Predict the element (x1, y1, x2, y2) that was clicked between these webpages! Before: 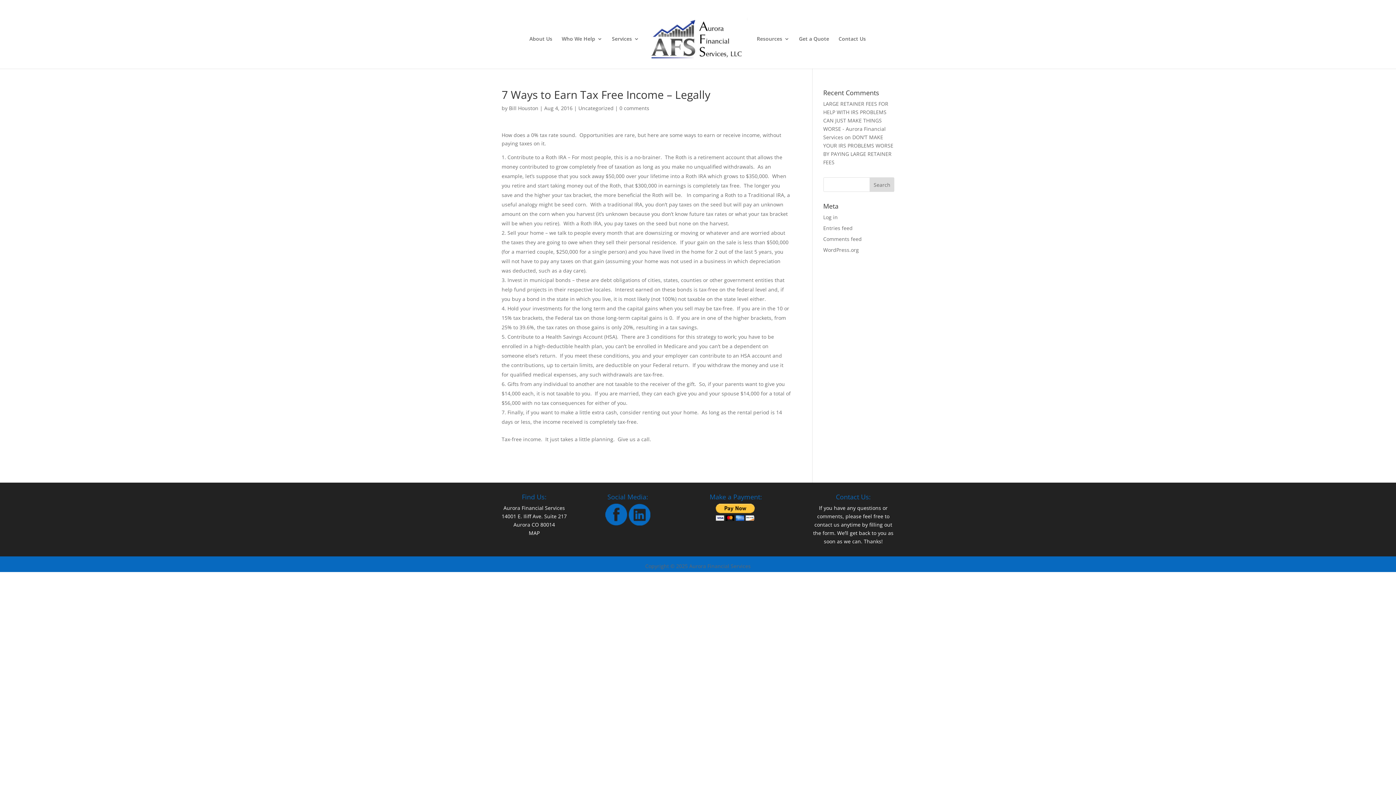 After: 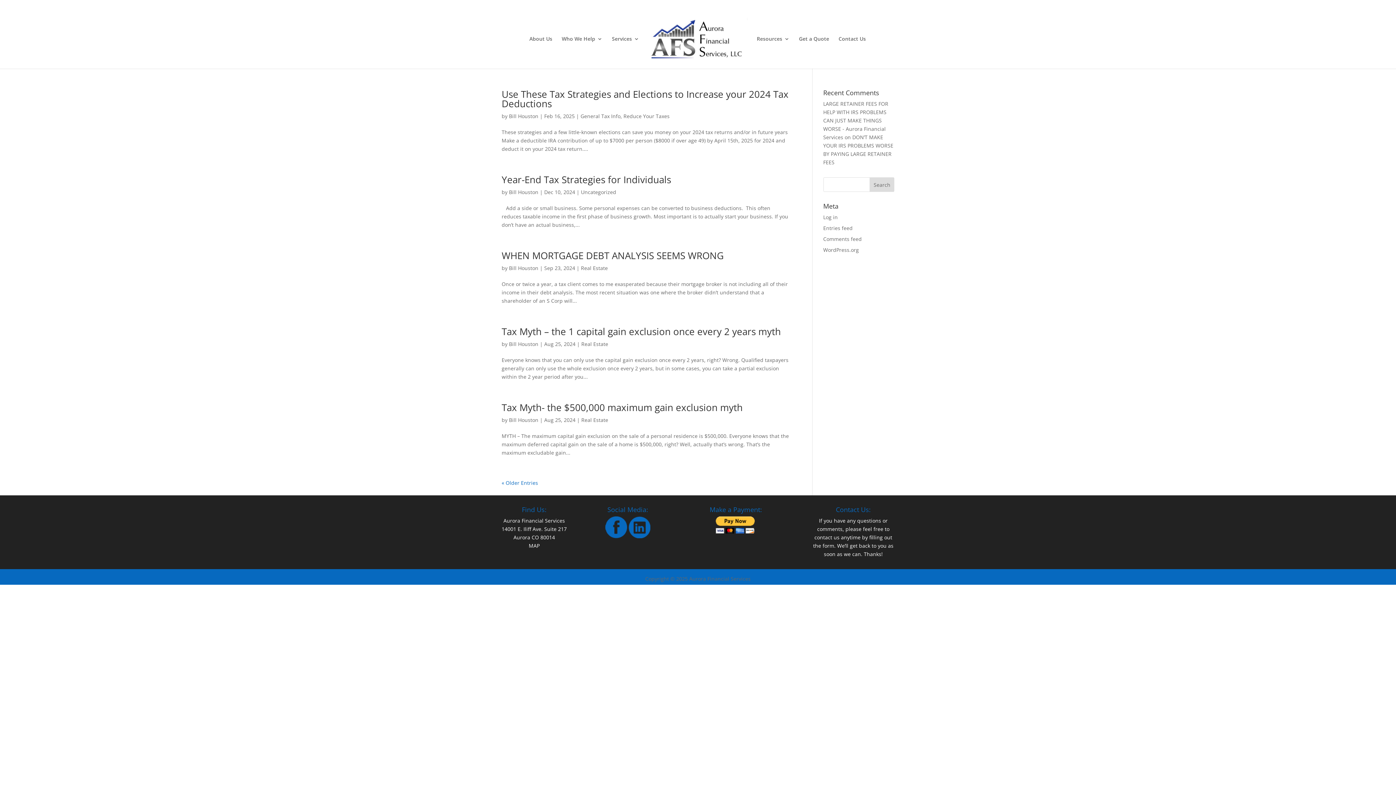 Action: label: Bill Houston bbox: (509, 104, 538, 111)